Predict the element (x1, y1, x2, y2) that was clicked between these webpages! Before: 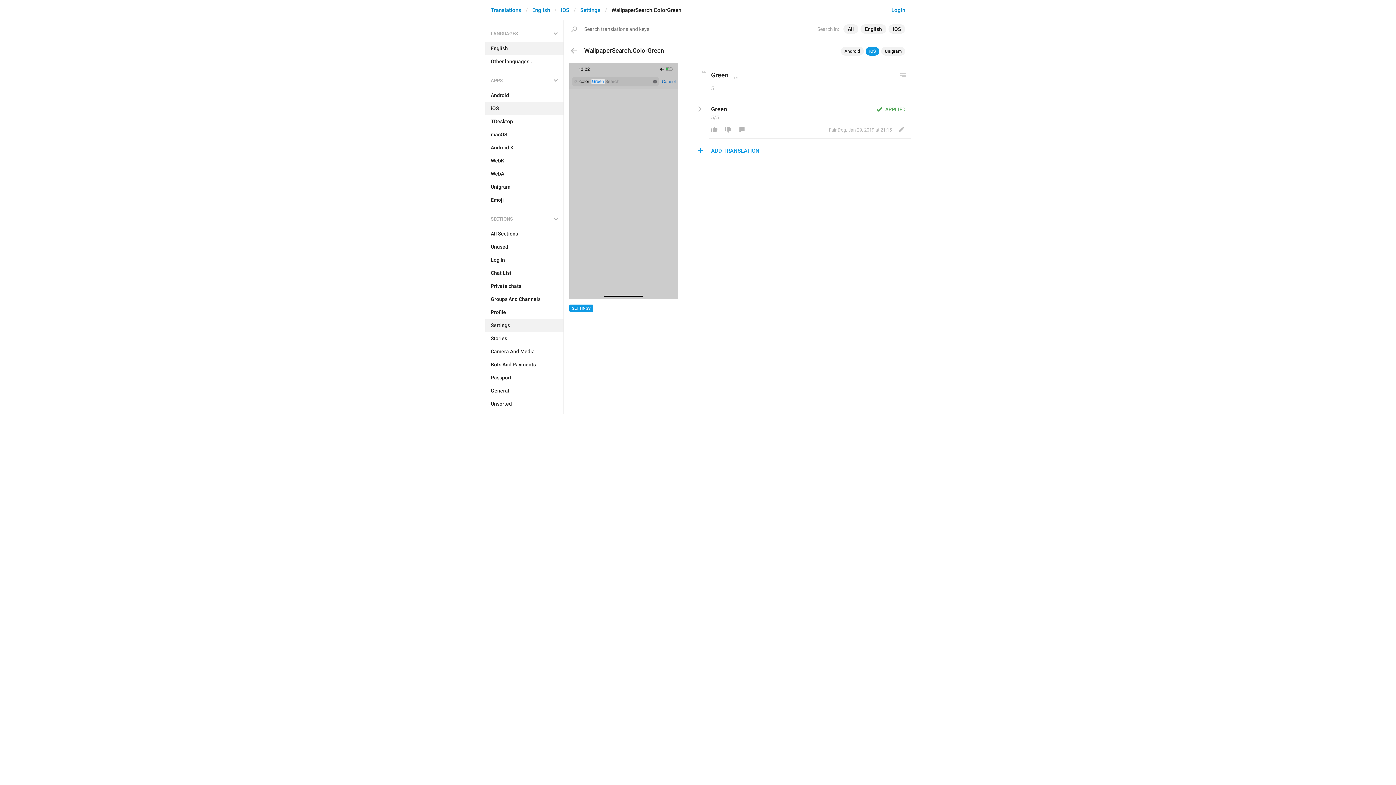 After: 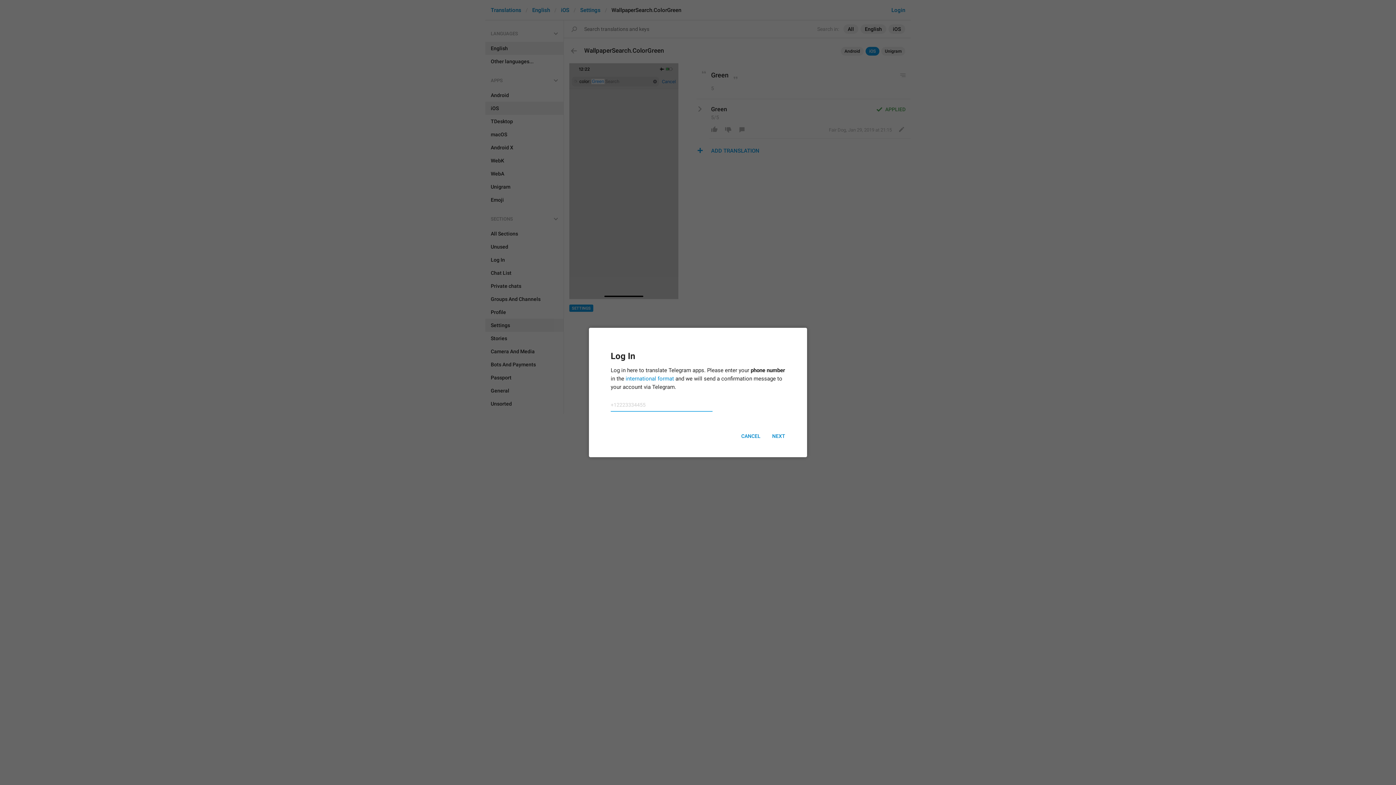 Action: bbox: (894, 124, 908, 134)